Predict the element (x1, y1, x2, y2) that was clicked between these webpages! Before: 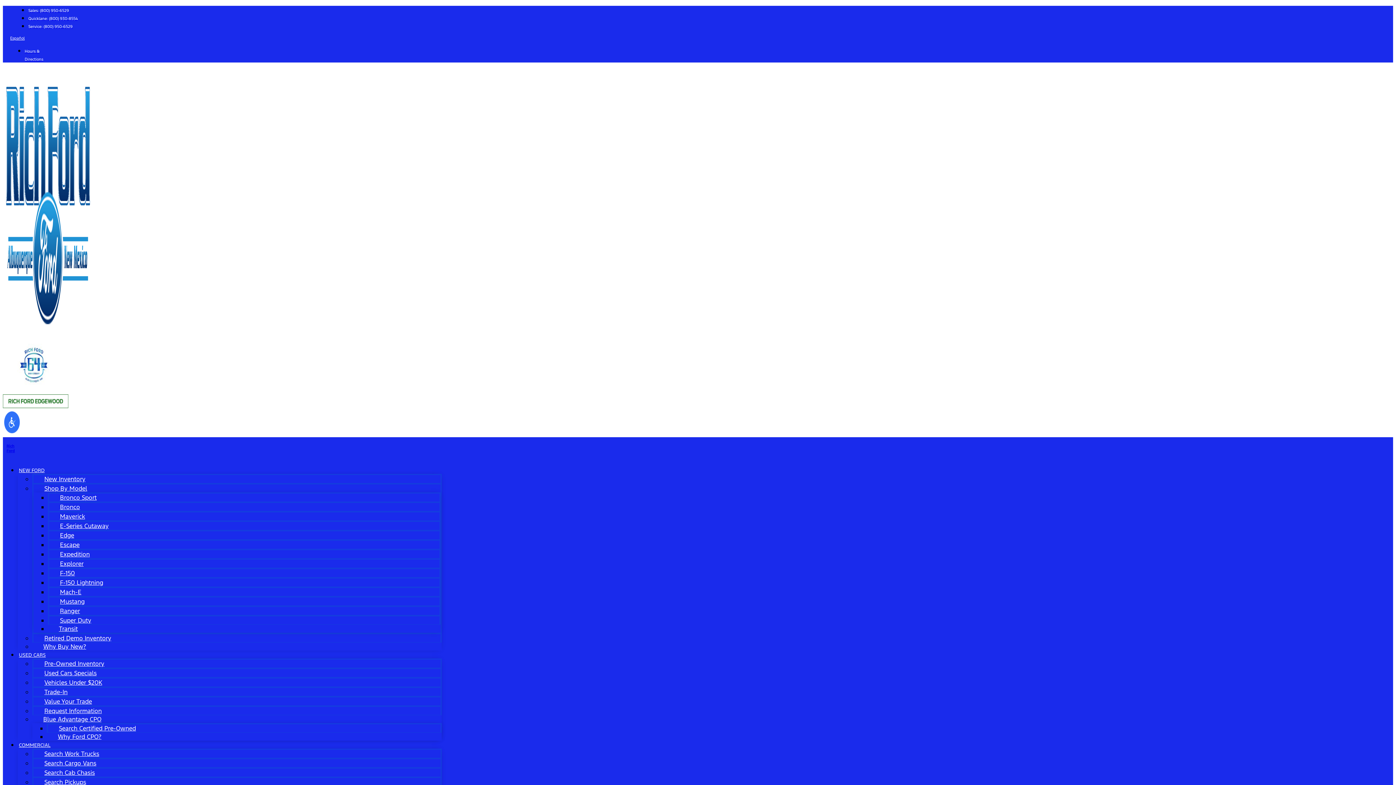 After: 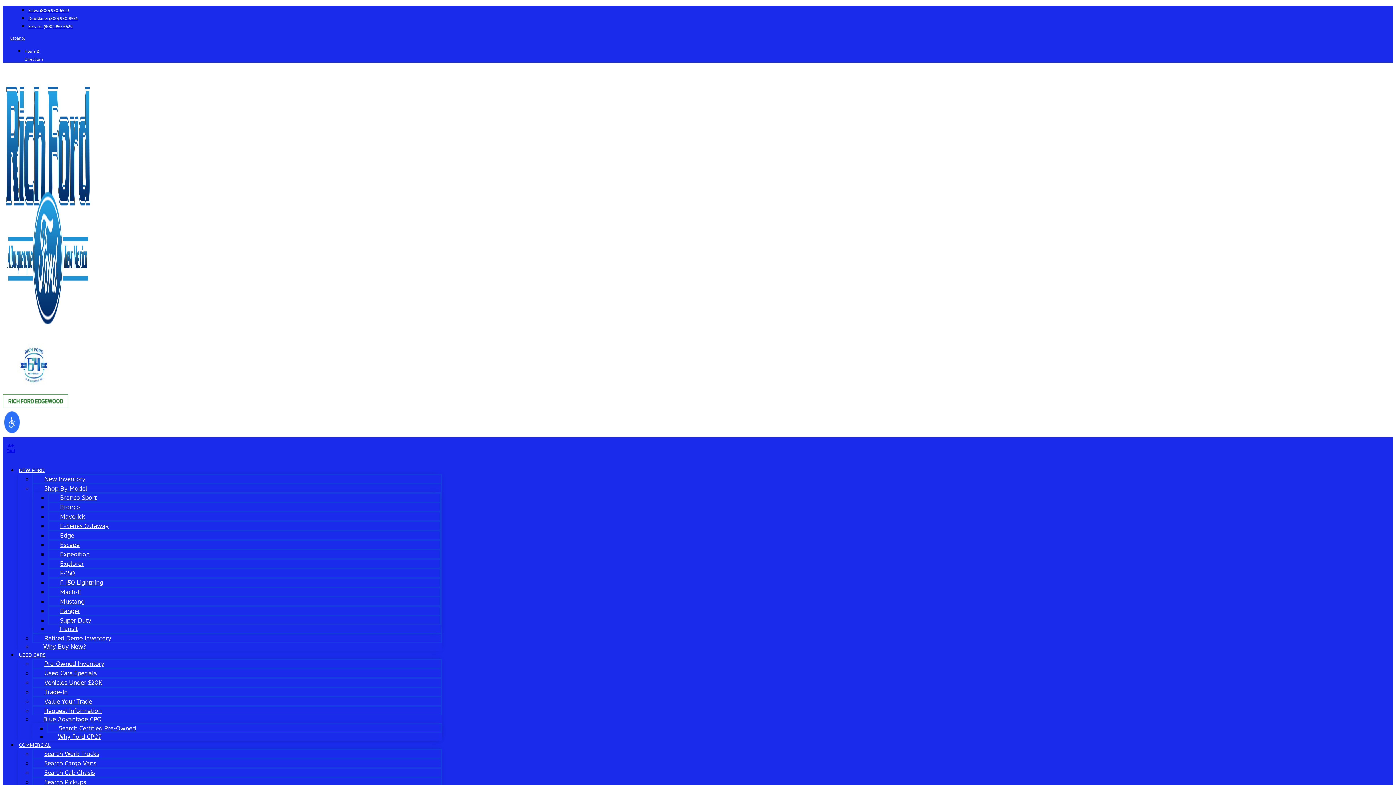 Action: bbox: (28, 16, 77, 21) label: Quicklane: (800) 930-8554